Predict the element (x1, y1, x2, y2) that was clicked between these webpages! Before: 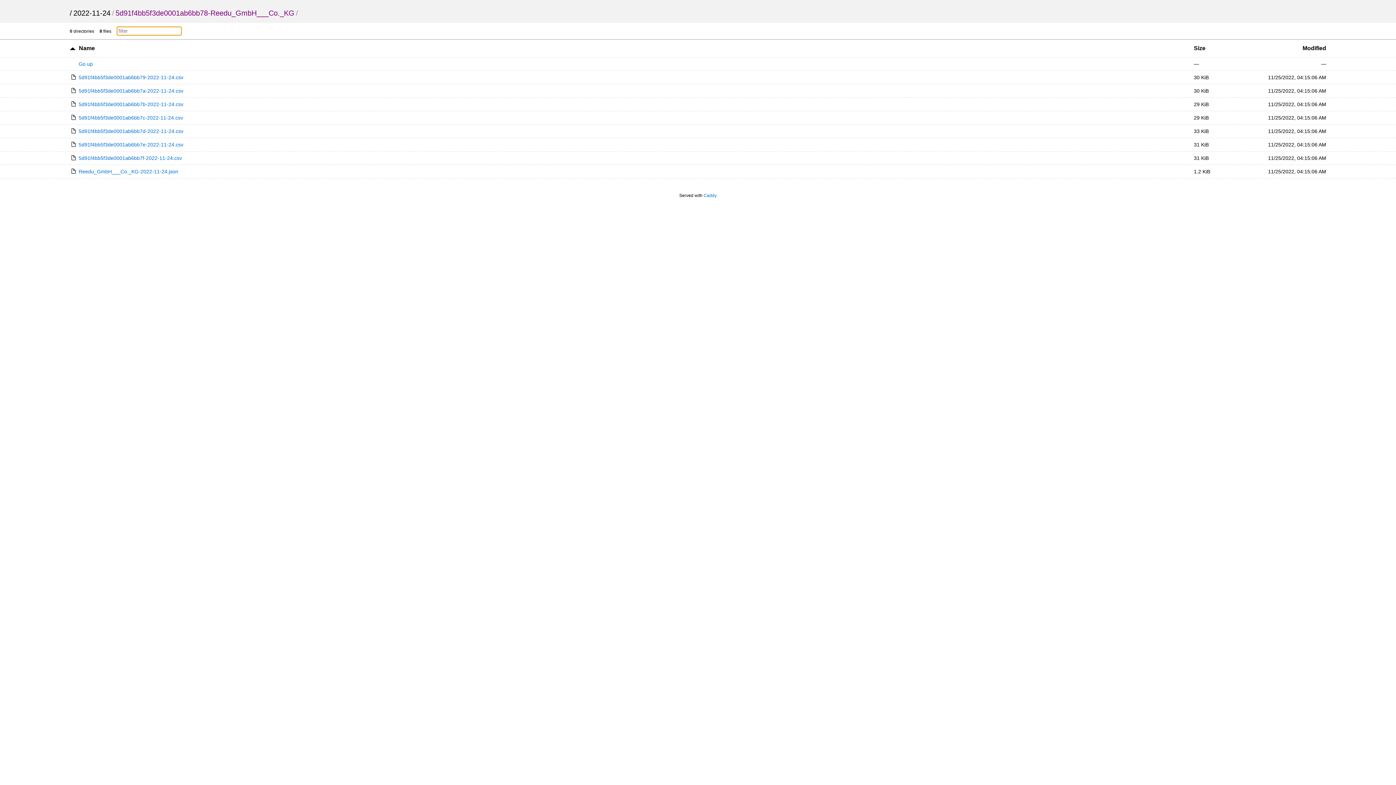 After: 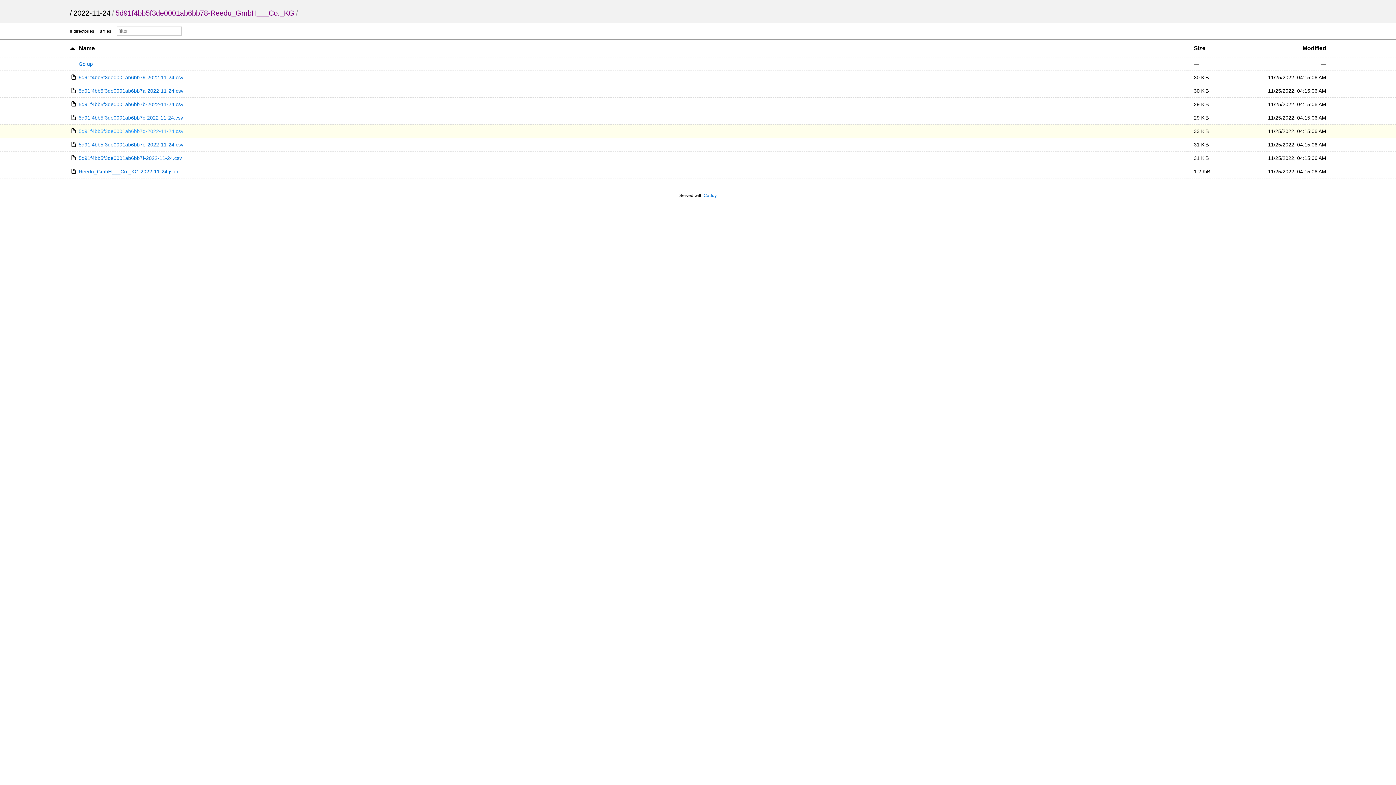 Action: label: 5d91f4bb5f3de0001ab6bb7d-2022-11-24.csv bbox: (69, 128, 183, 134)